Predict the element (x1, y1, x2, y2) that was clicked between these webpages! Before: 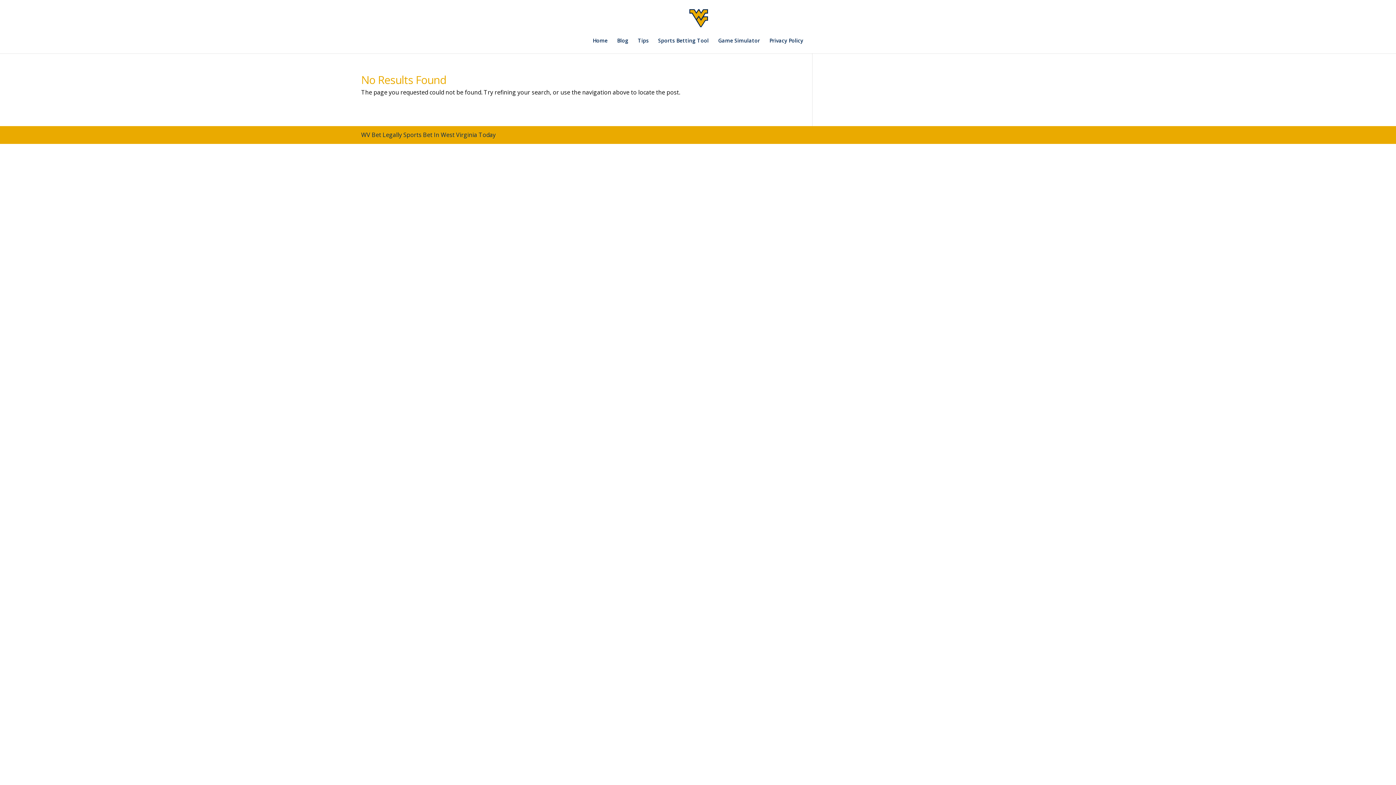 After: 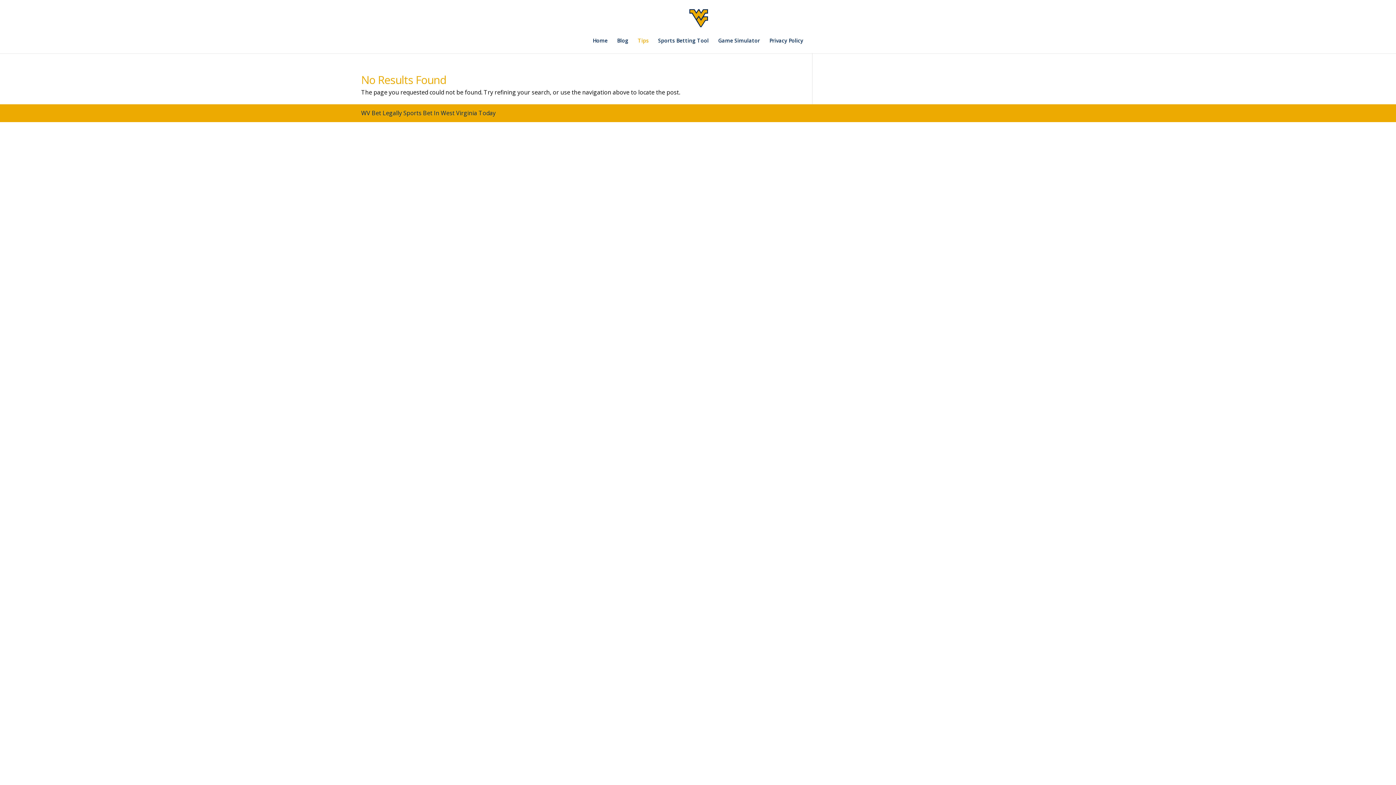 Action: label: Tips bbox: (638, 38, 648, 53)